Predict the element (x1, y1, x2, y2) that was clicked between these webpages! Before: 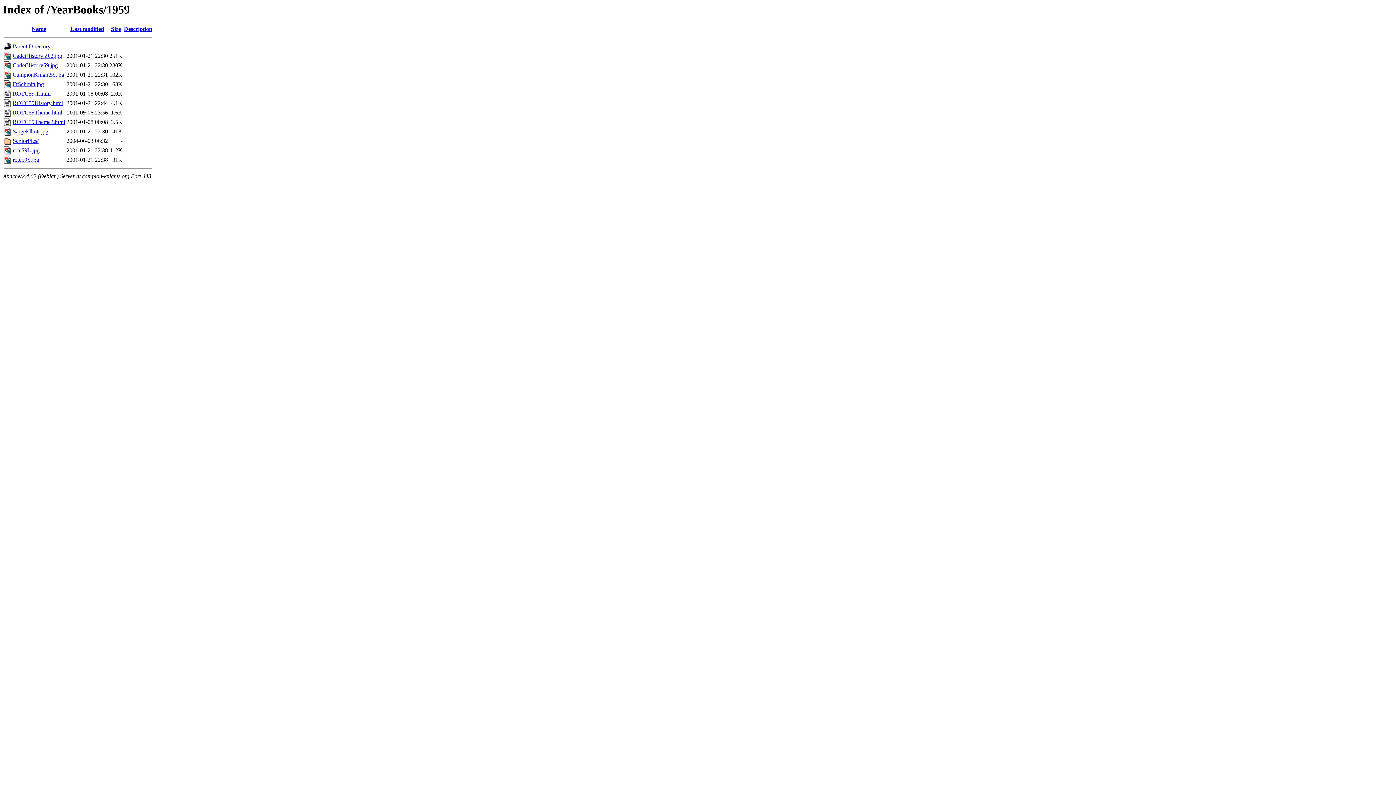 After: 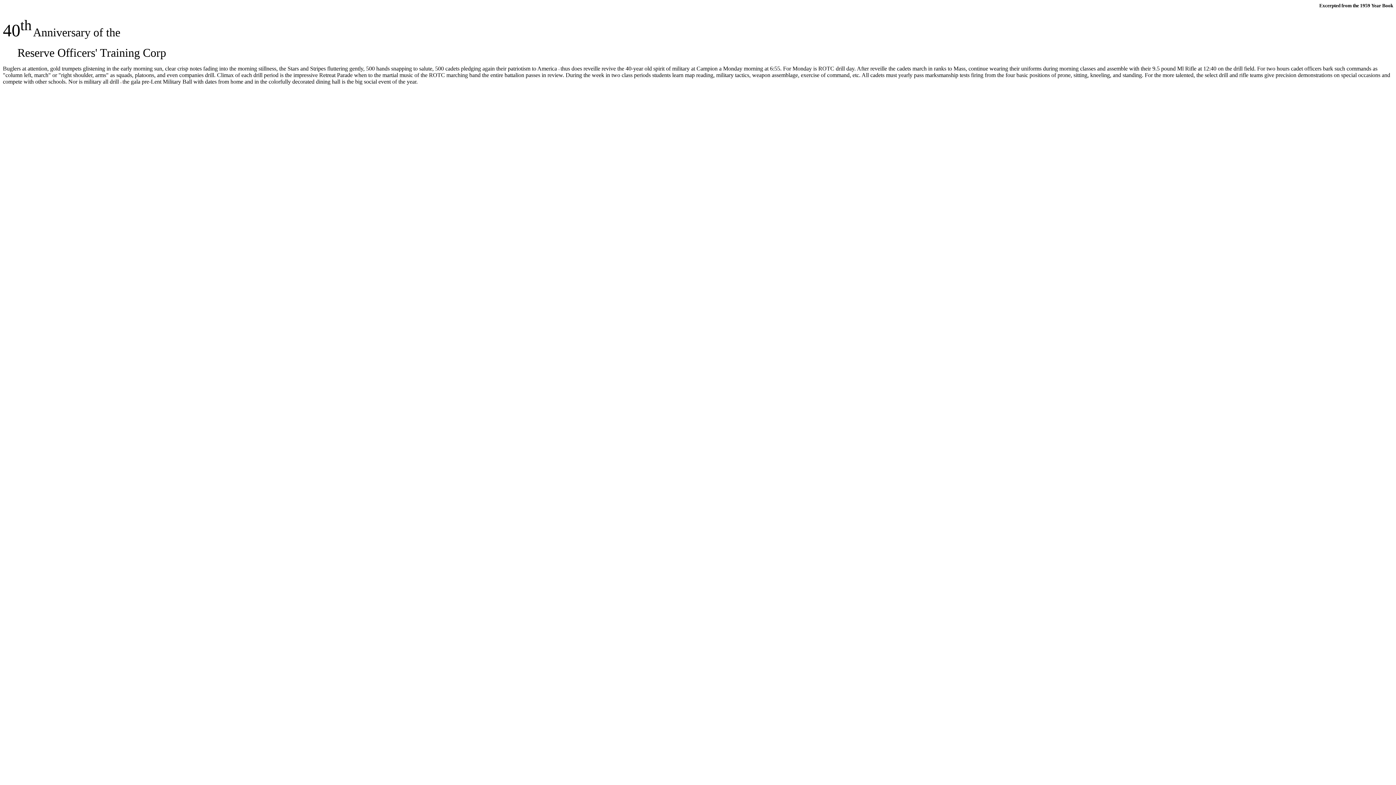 Action: bbox: (12, 90, 50, 96) label: ROTC59.1.html